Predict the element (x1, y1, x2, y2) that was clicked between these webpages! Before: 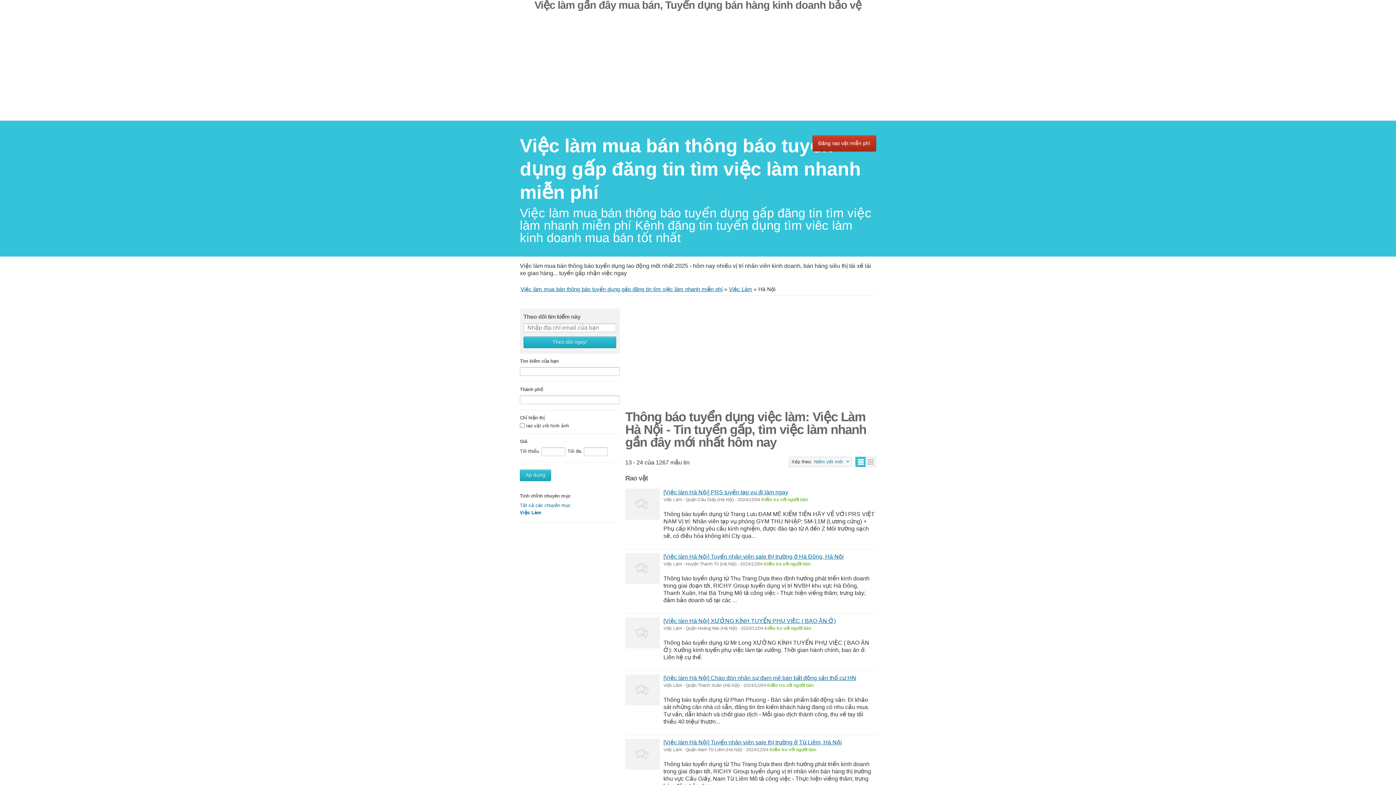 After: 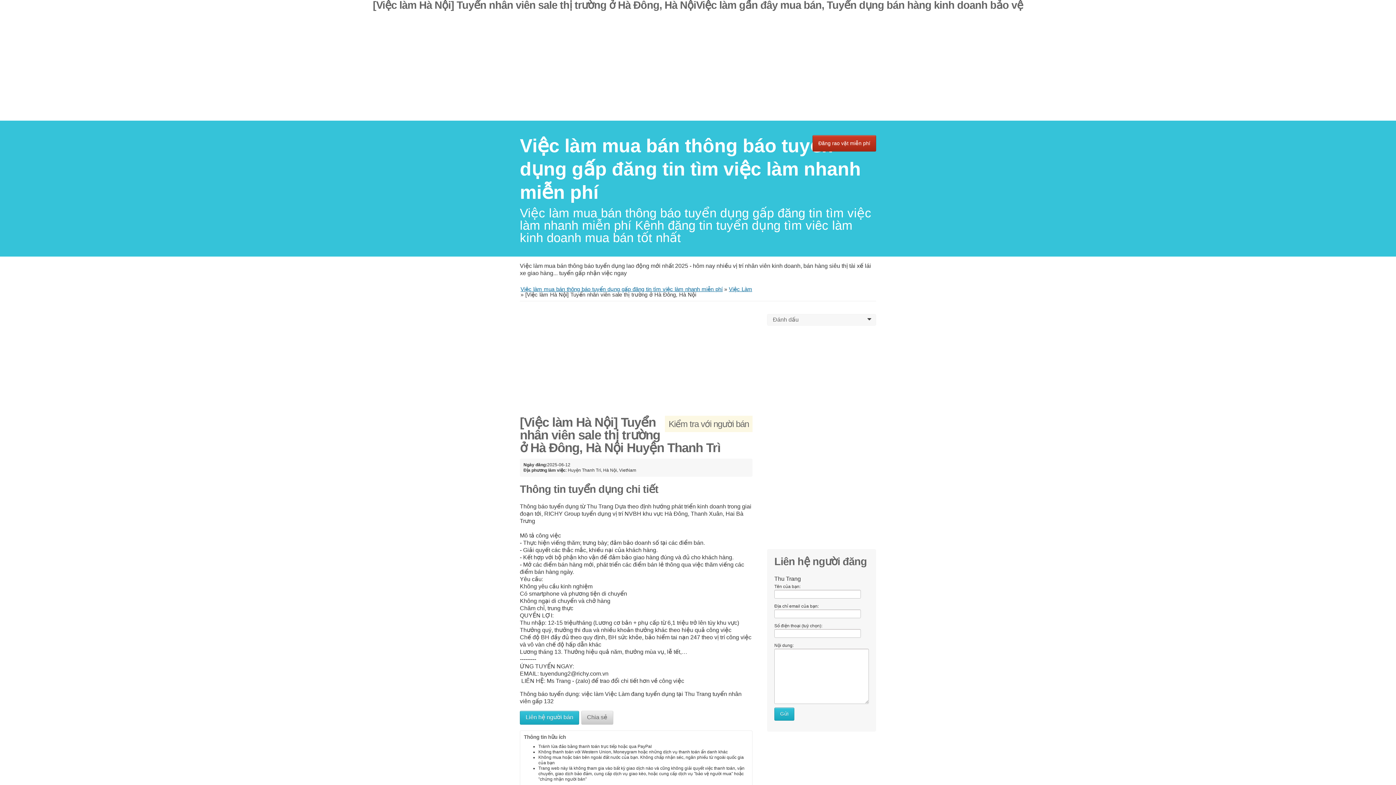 Action: bbox: (663, 553, 844, 560) label: [Việc làm Hà Nội] Tuyển nhân viên sale thị trường ở Hà Đông, Hà Nội